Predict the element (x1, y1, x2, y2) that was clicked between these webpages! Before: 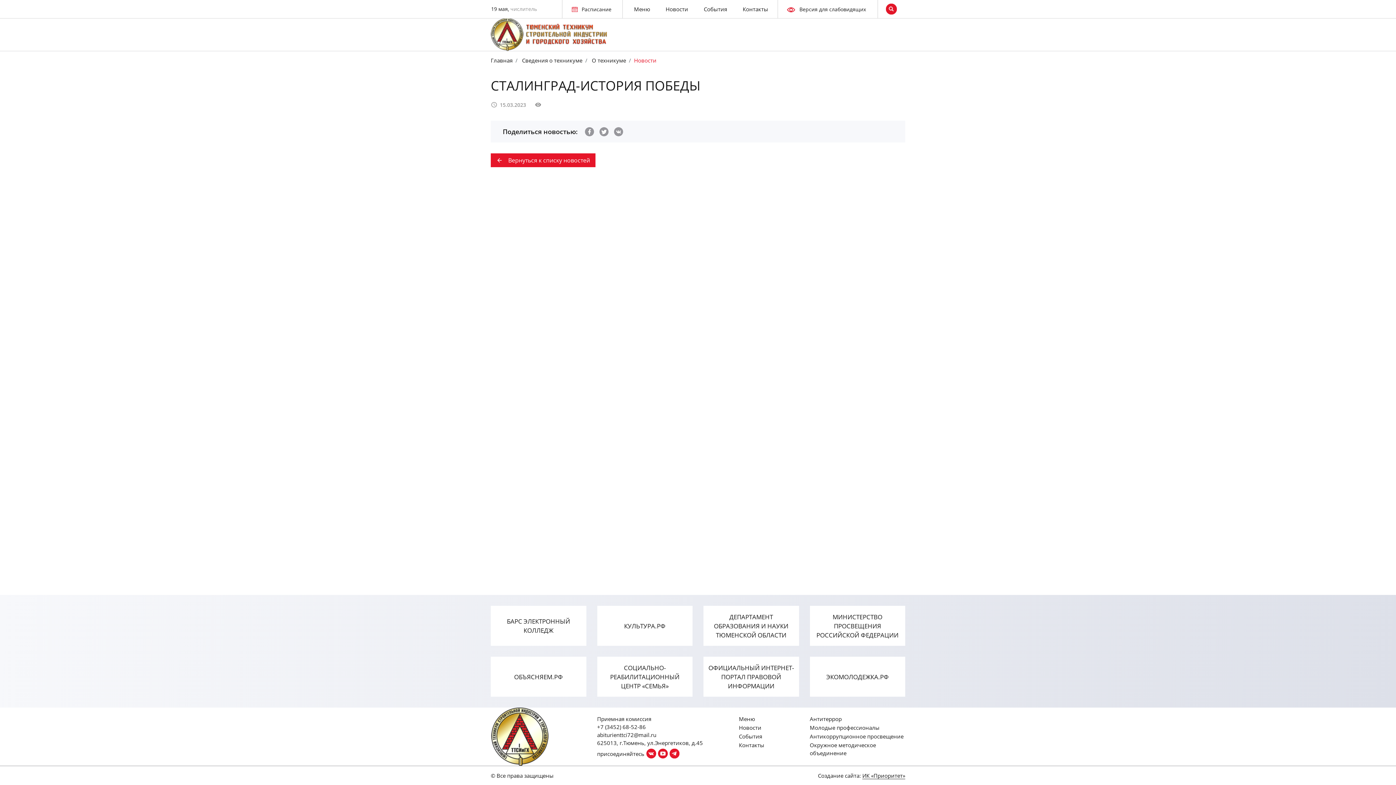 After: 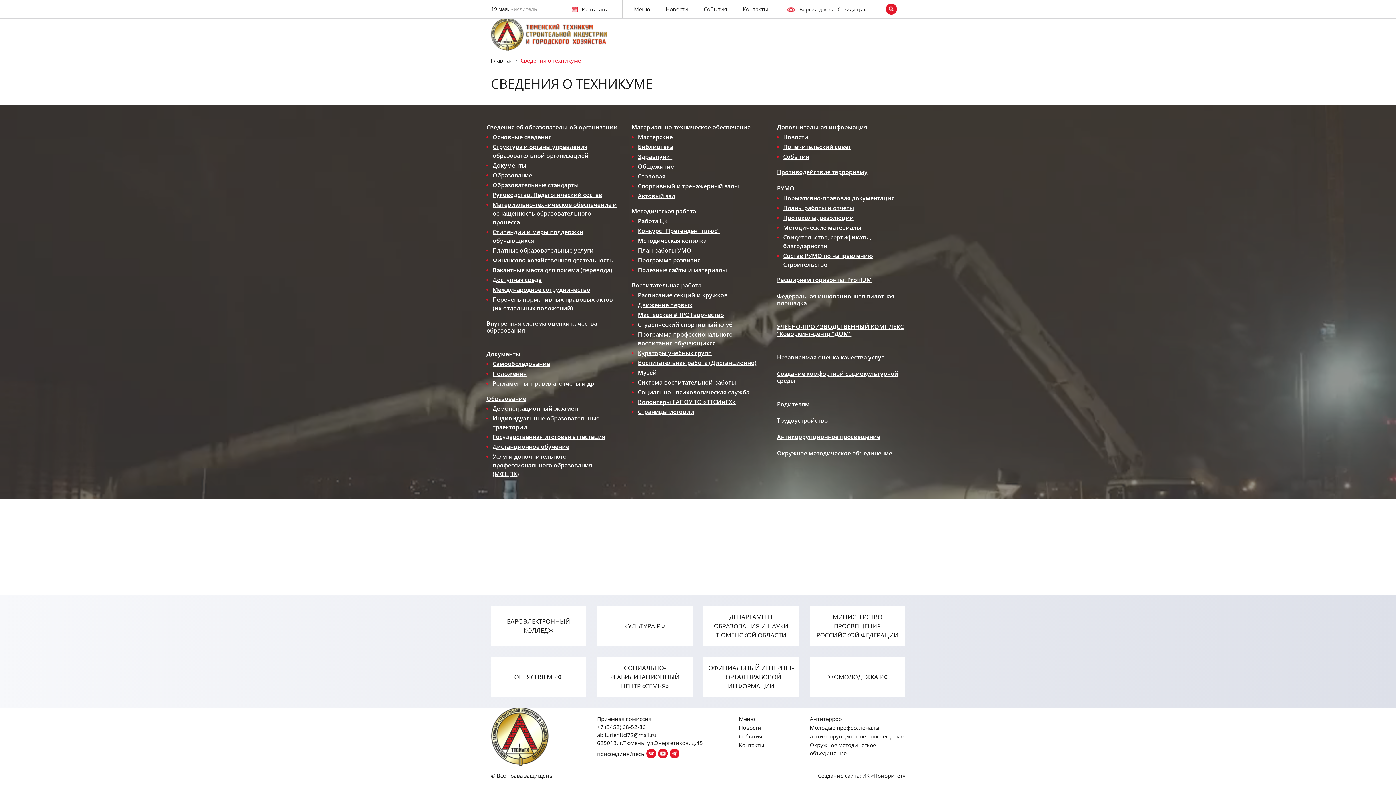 Action: bbox: (739, 715, 799, 723) label: Меню